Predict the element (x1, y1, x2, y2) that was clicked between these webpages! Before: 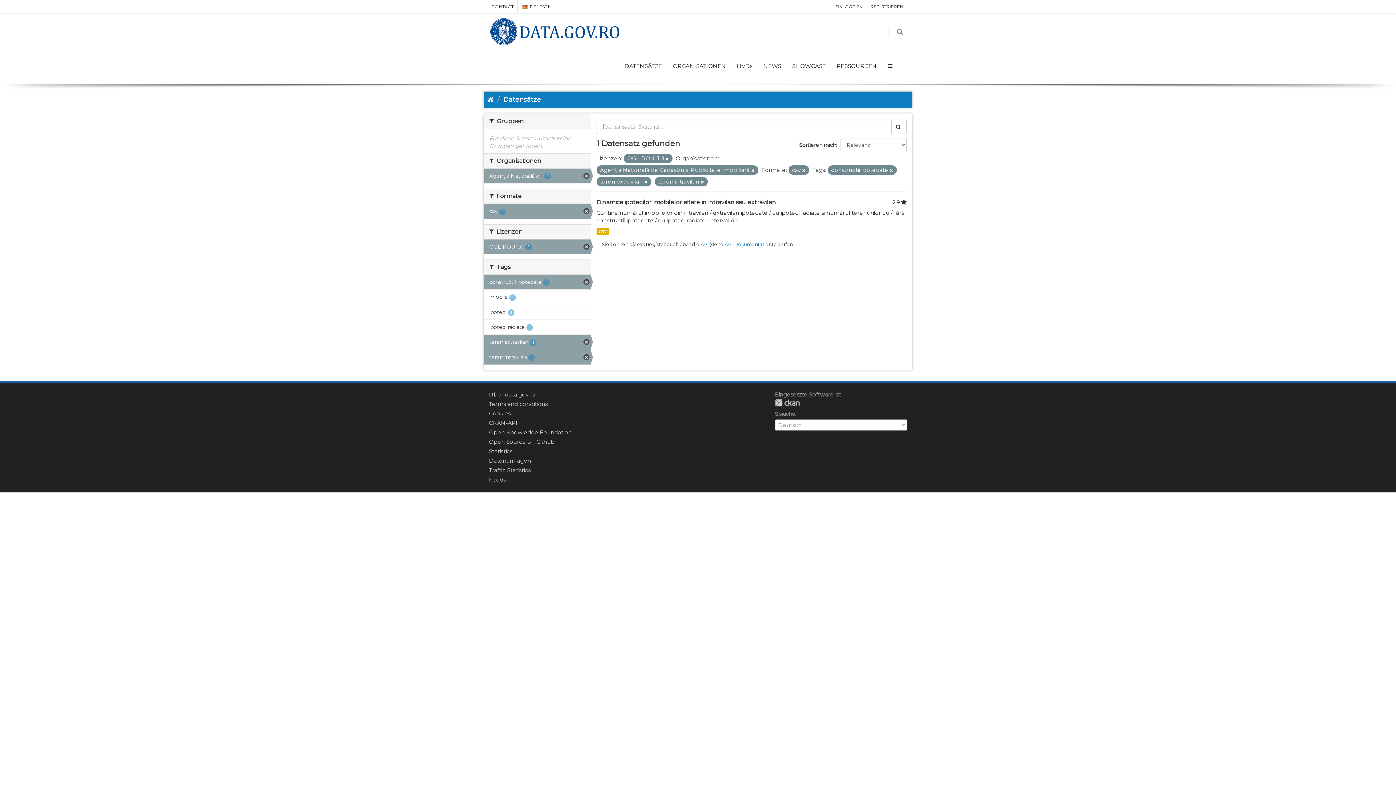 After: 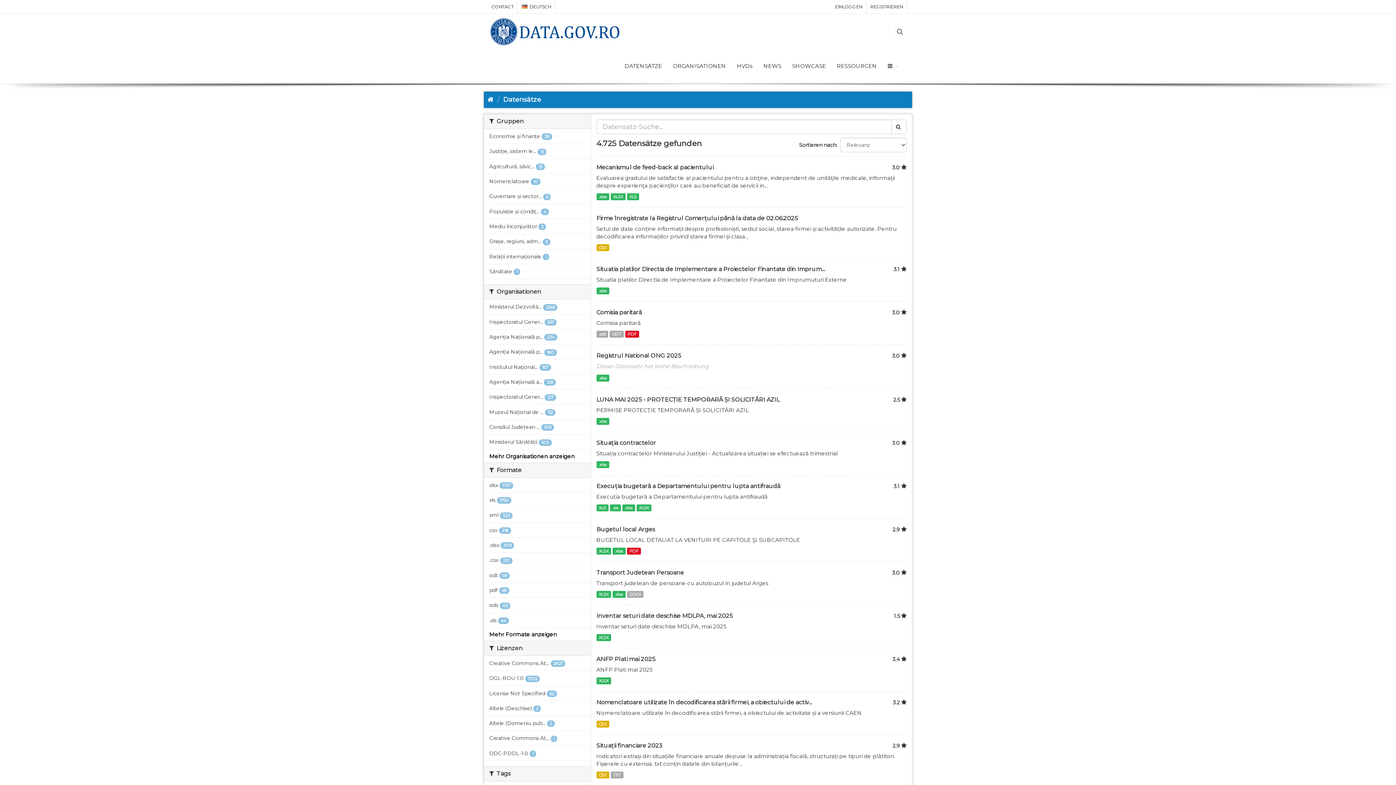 Action: bbox: (503, 95, 541, 104) label: Datensätze